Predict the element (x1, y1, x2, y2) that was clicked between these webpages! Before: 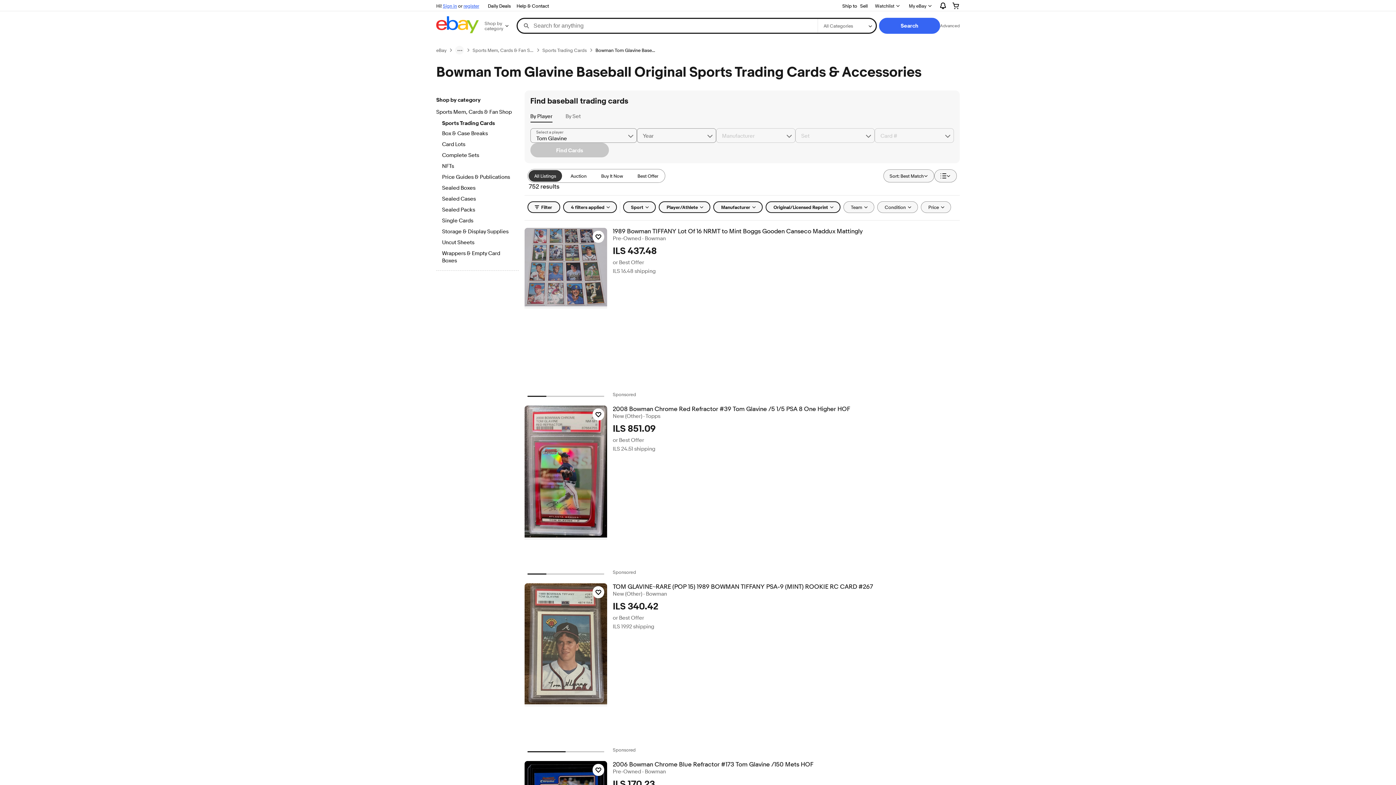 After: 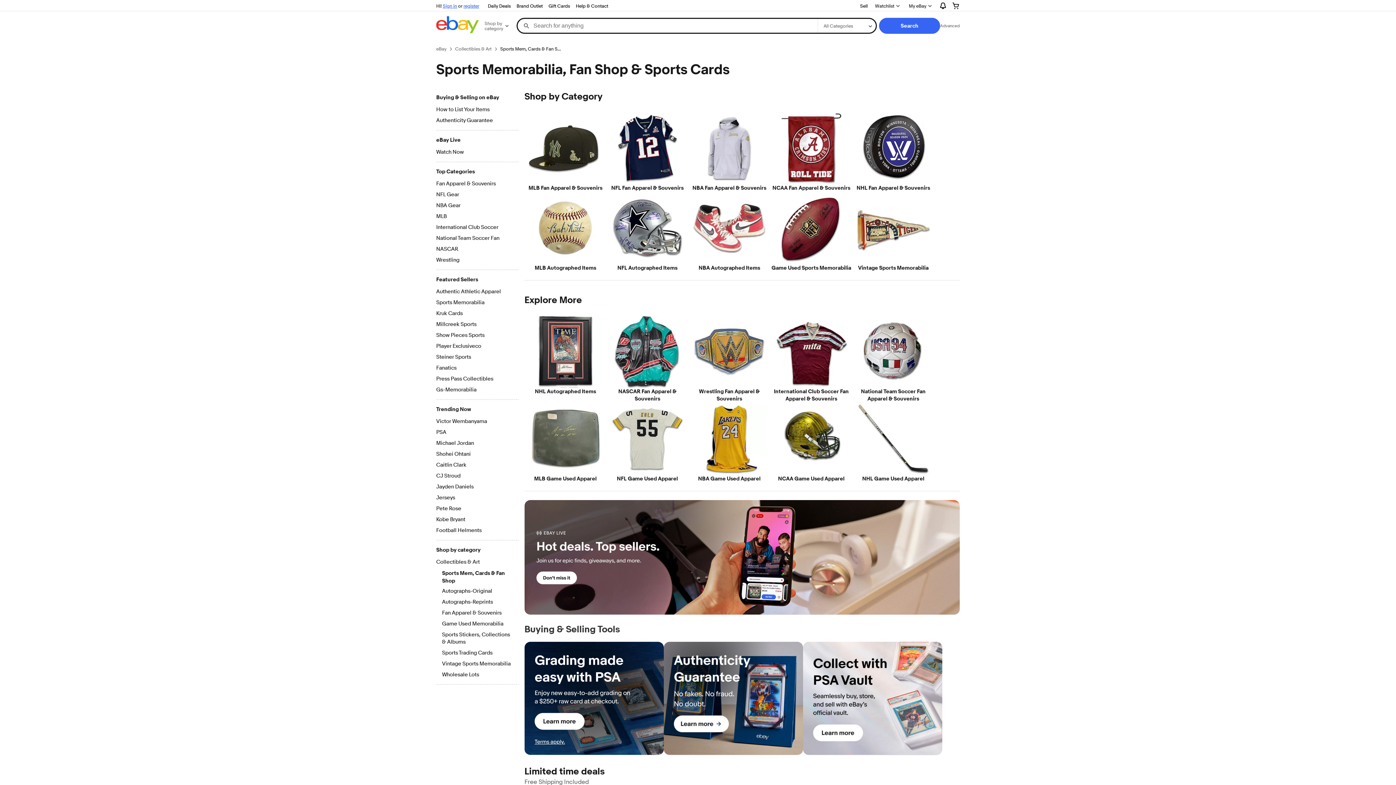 Action: bbox: (436, 108, 518, 116) label: Sports Mem, Cards & Fan Shop